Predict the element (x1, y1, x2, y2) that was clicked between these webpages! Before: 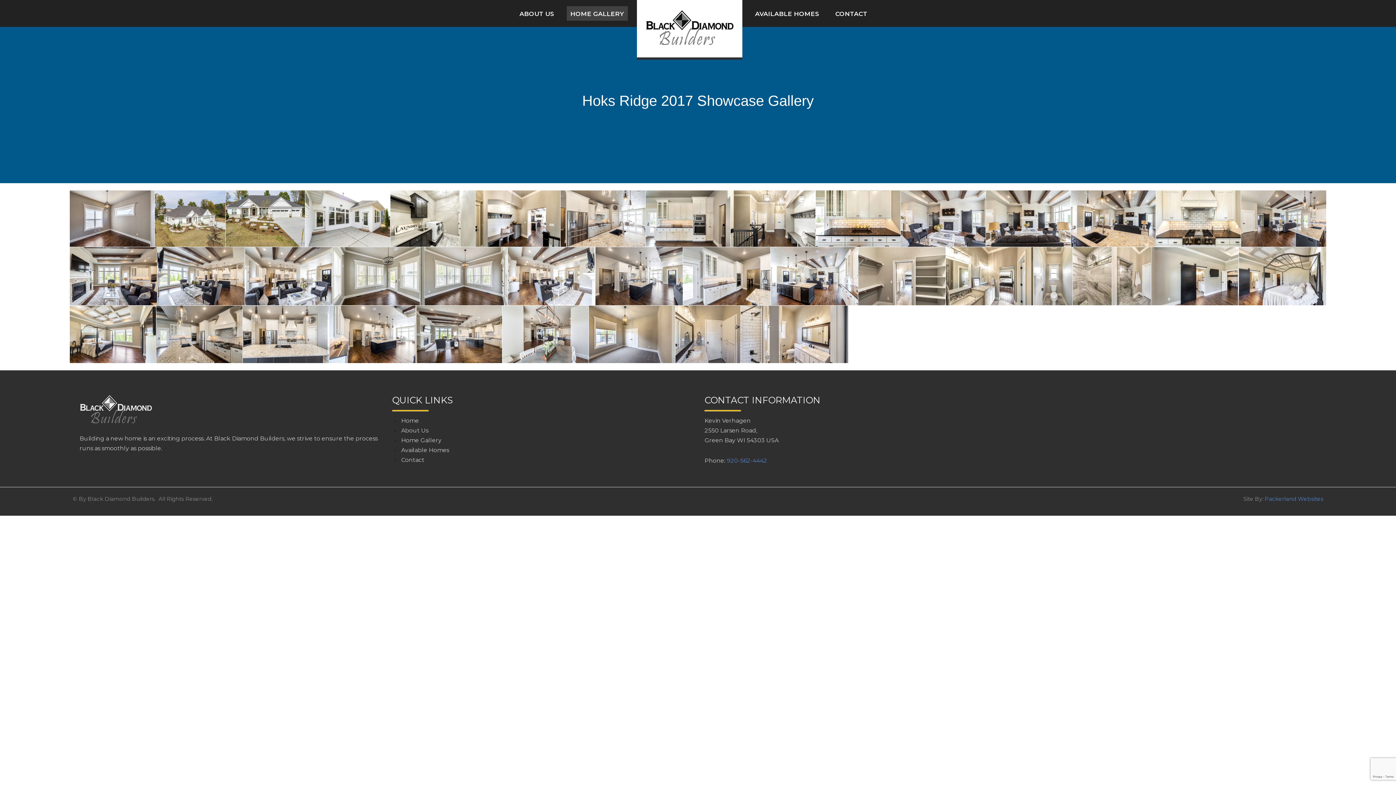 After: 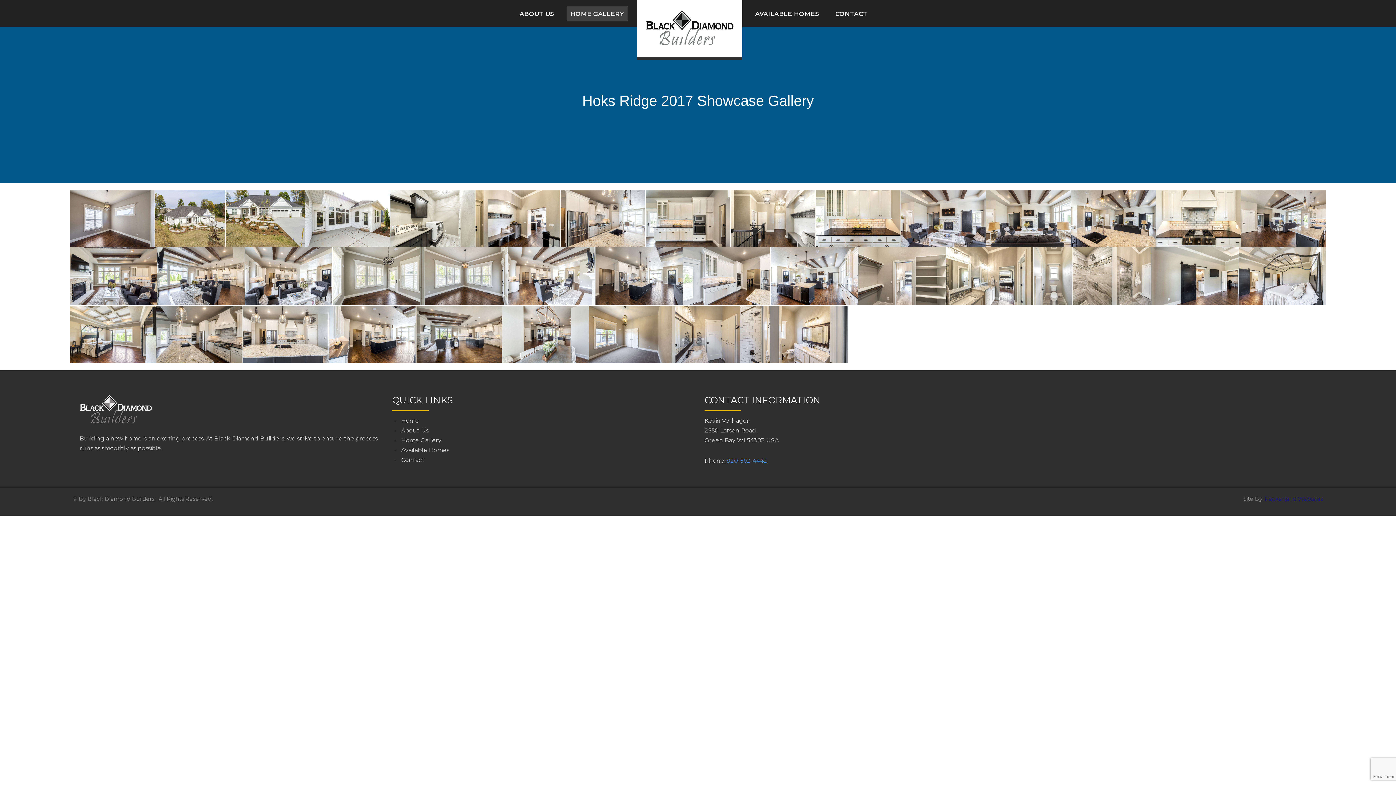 Action: bbox: (1265, 495, 1323, 502) label: Packerland Websites